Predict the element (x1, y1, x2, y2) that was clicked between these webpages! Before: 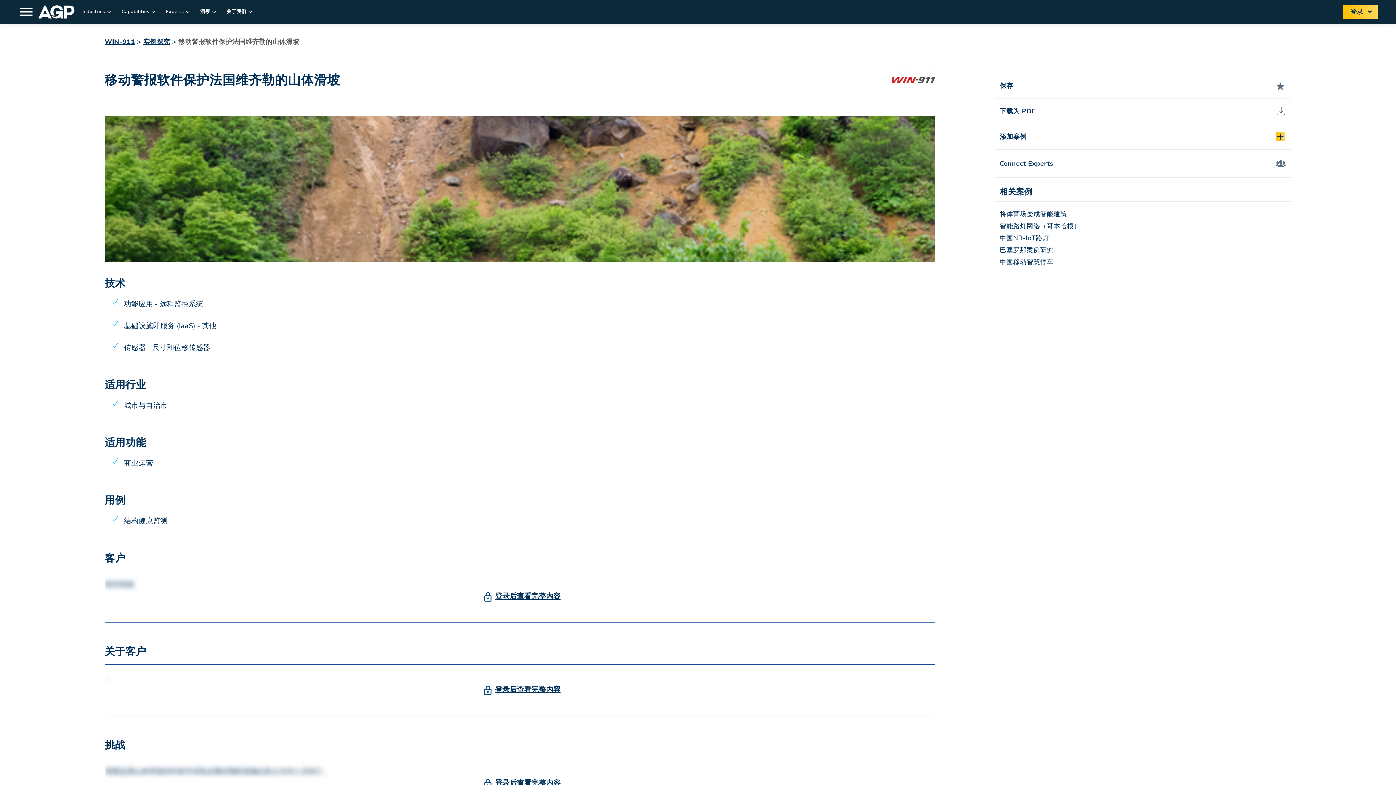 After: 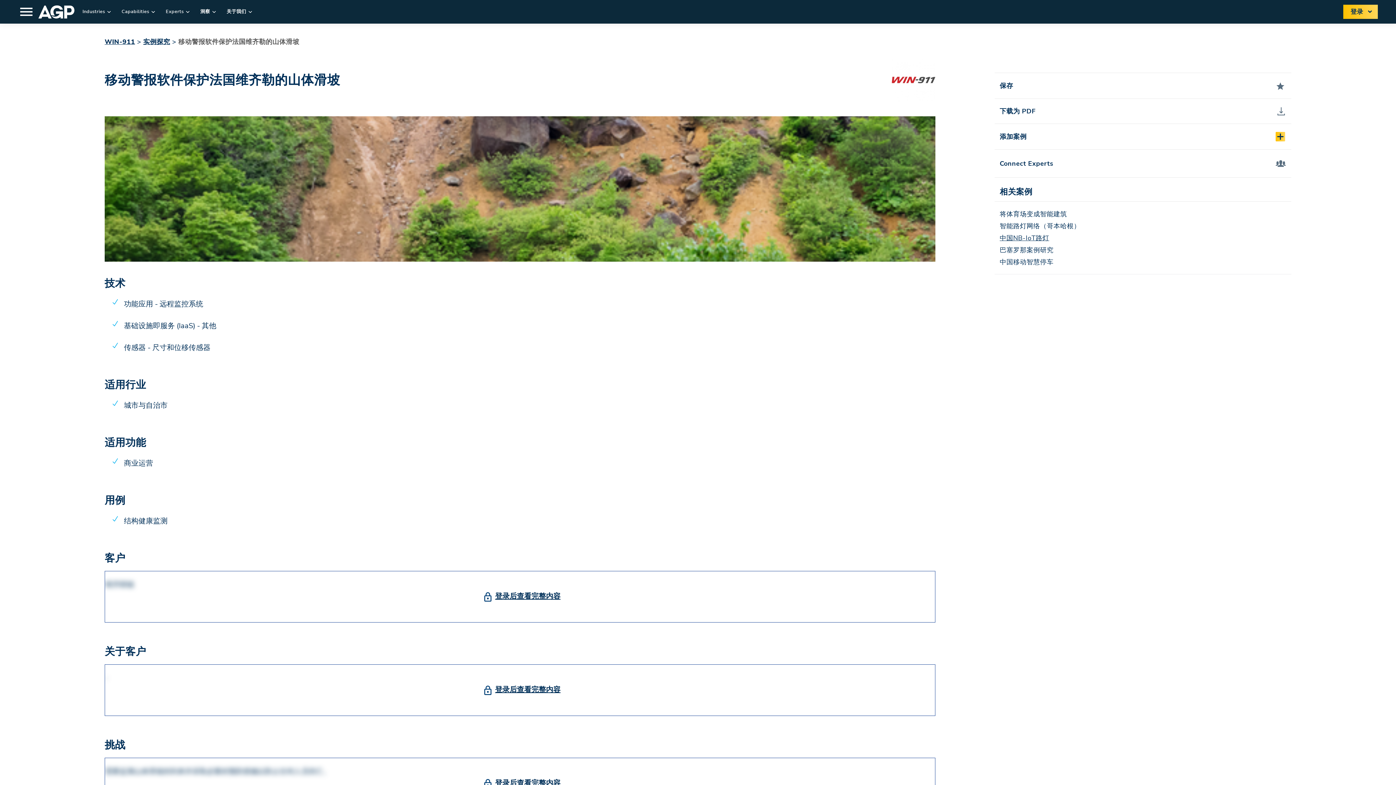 Action: label: 中国NB-IoT路灯 bbox: (1000, 233, 1049, 242)